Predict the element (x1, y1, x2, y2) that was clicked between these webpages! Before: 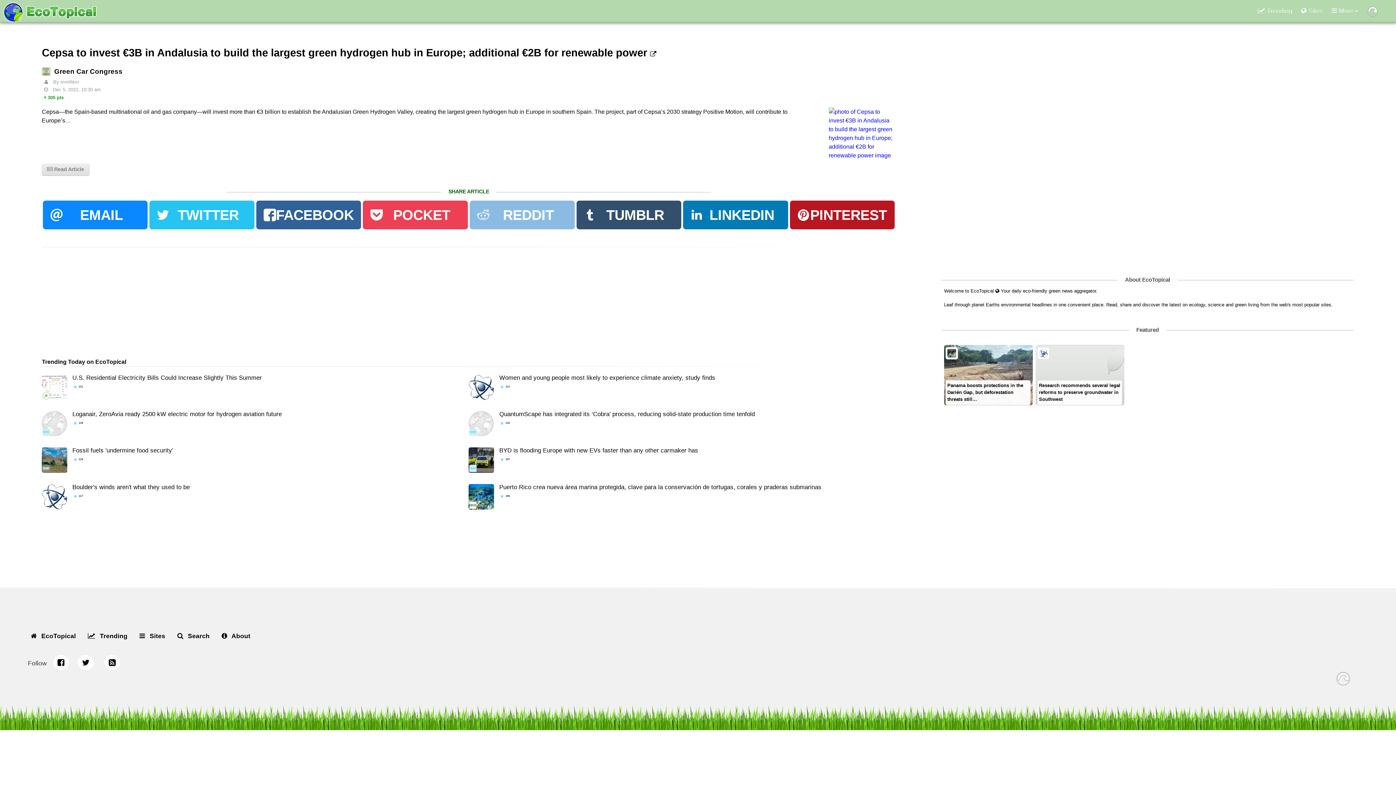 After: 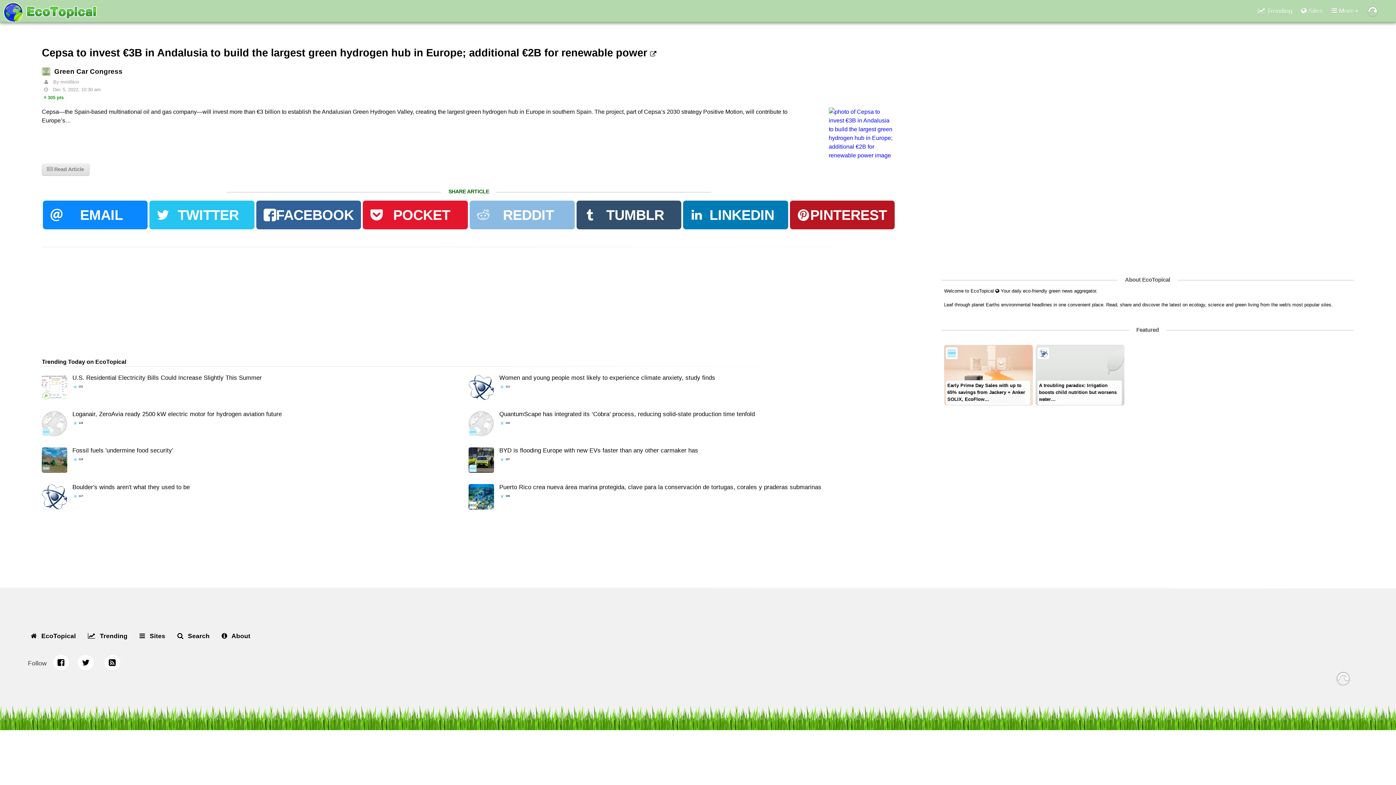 Action: label: POCKET bbox: (363, 200, 467, 229)